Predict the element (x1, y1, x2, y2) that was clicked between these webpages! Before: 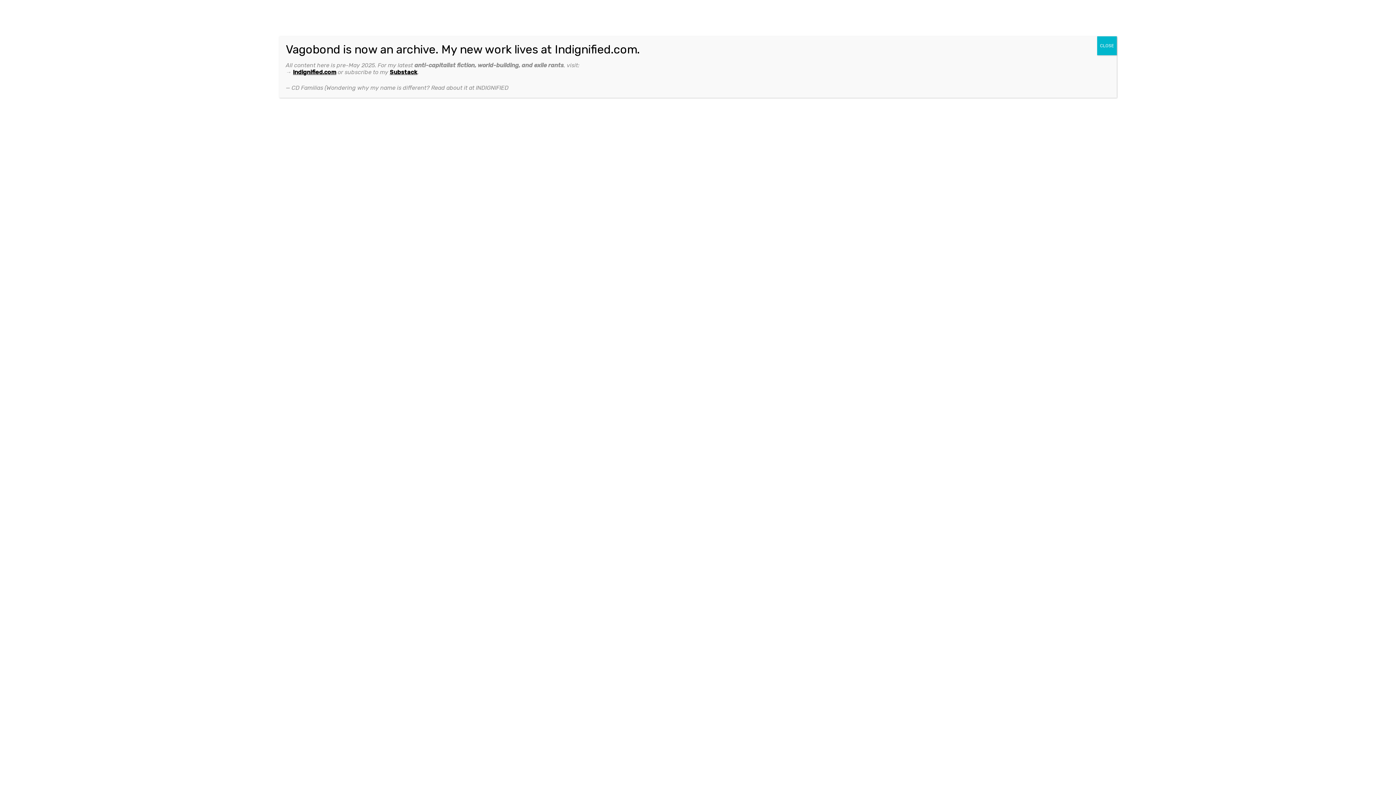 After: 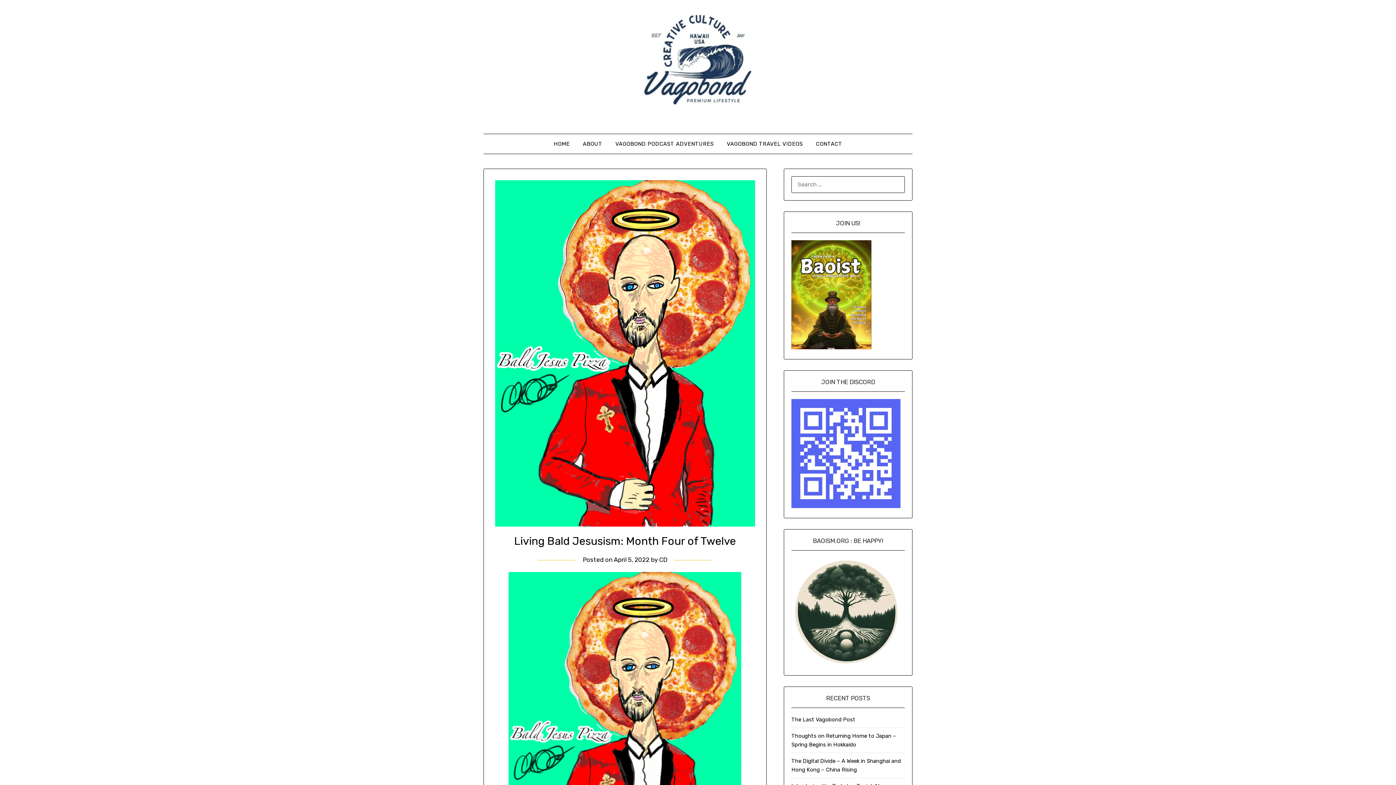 Action: label: Close bbox: (1097, 36, 1117, 55)